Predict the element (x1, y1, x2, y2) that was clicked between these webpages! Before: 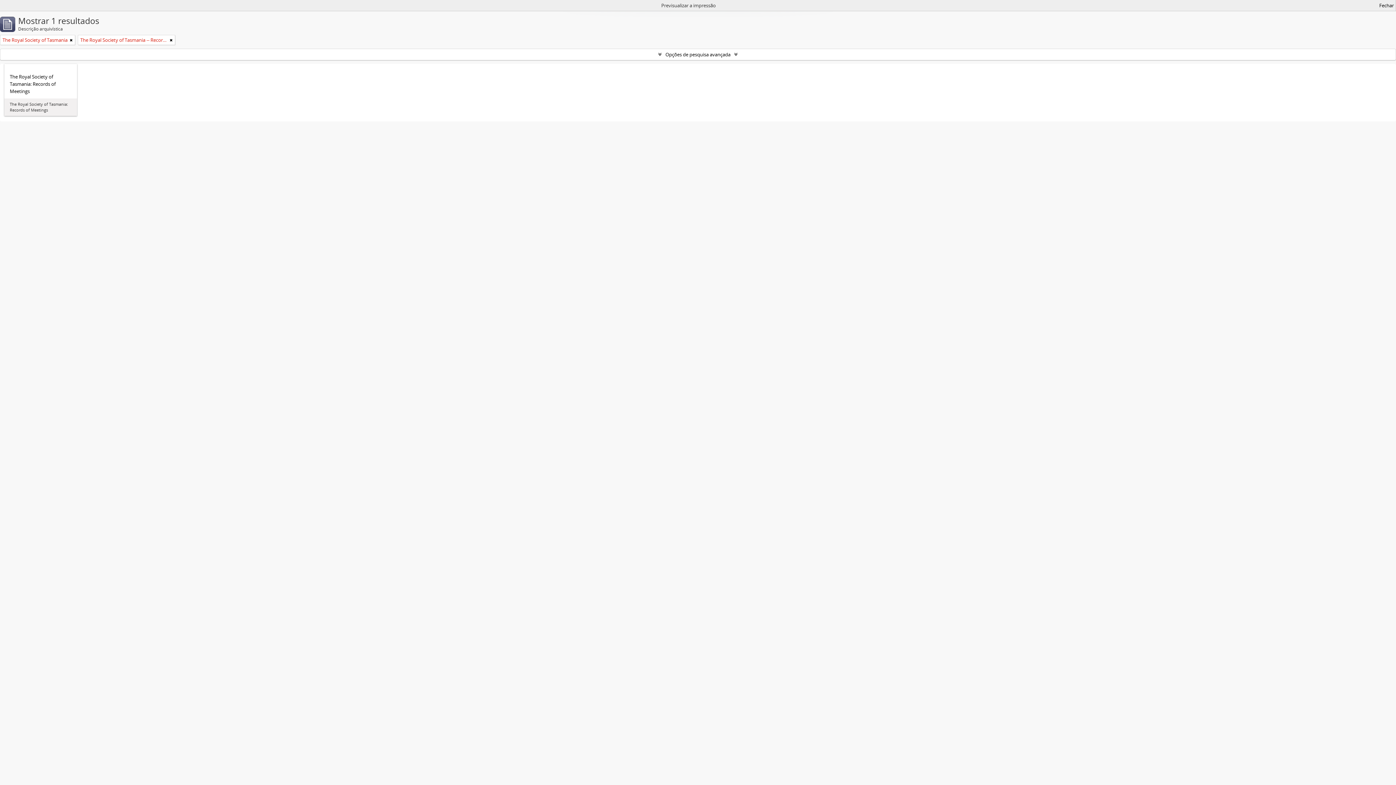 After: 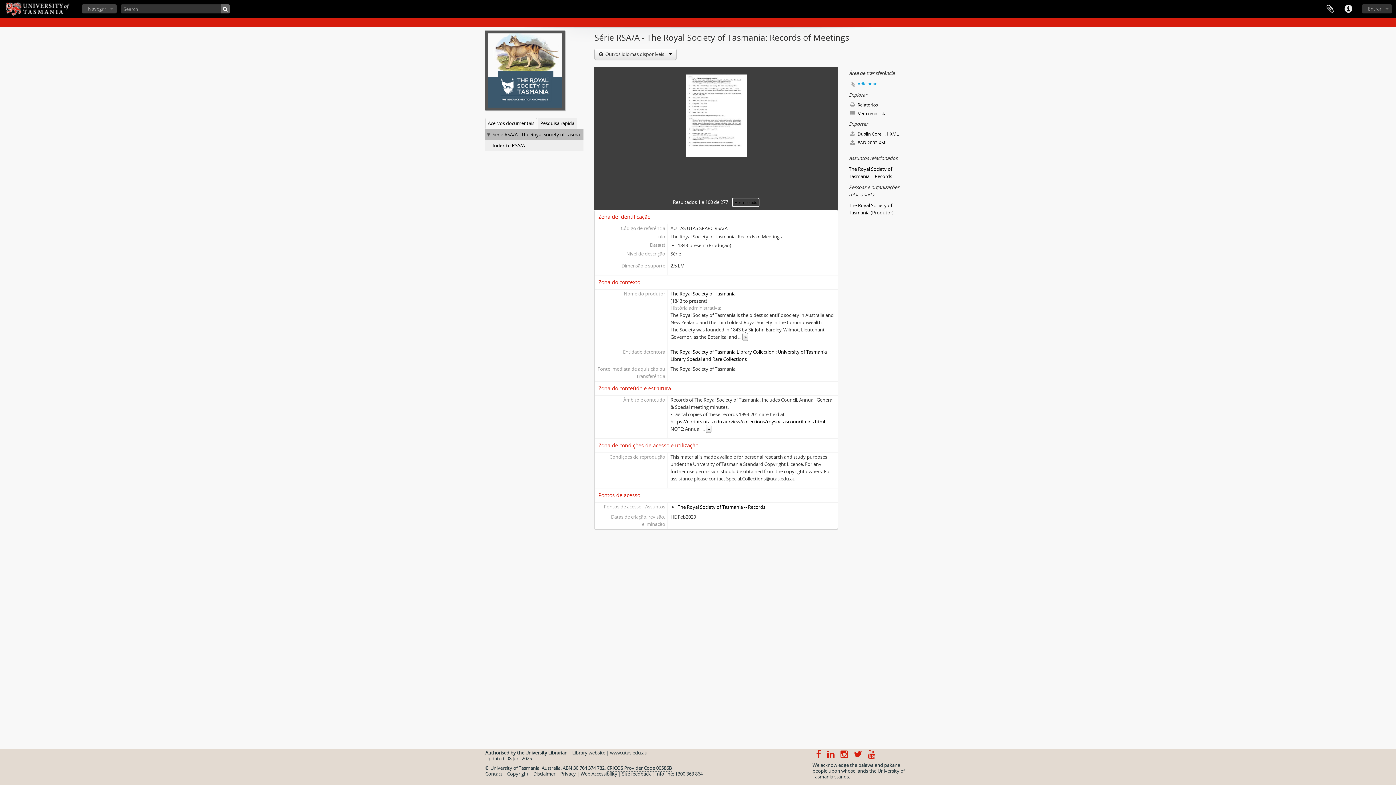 Action: label: The Royal Society of Tasmania: Records of Meetings bbox: (9, 73, 71, 94)